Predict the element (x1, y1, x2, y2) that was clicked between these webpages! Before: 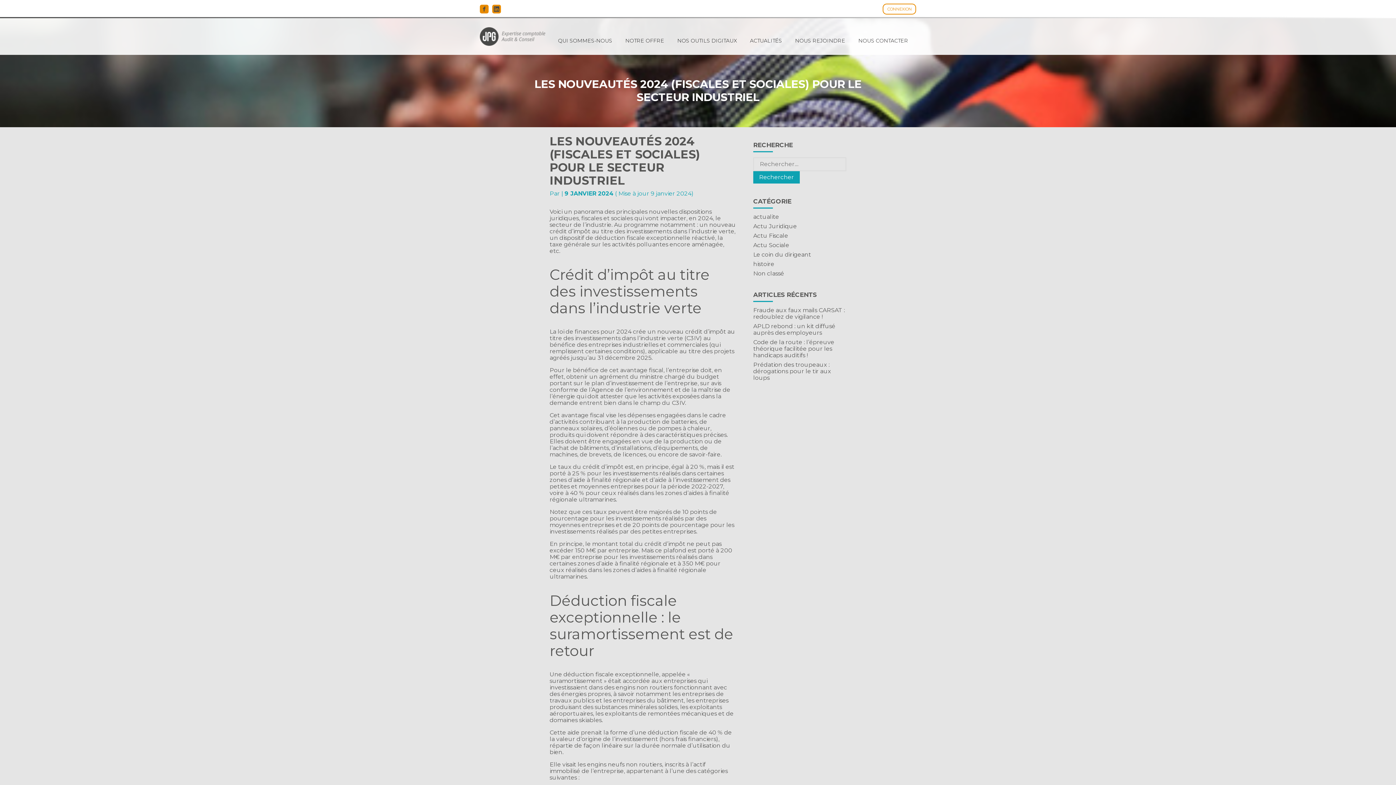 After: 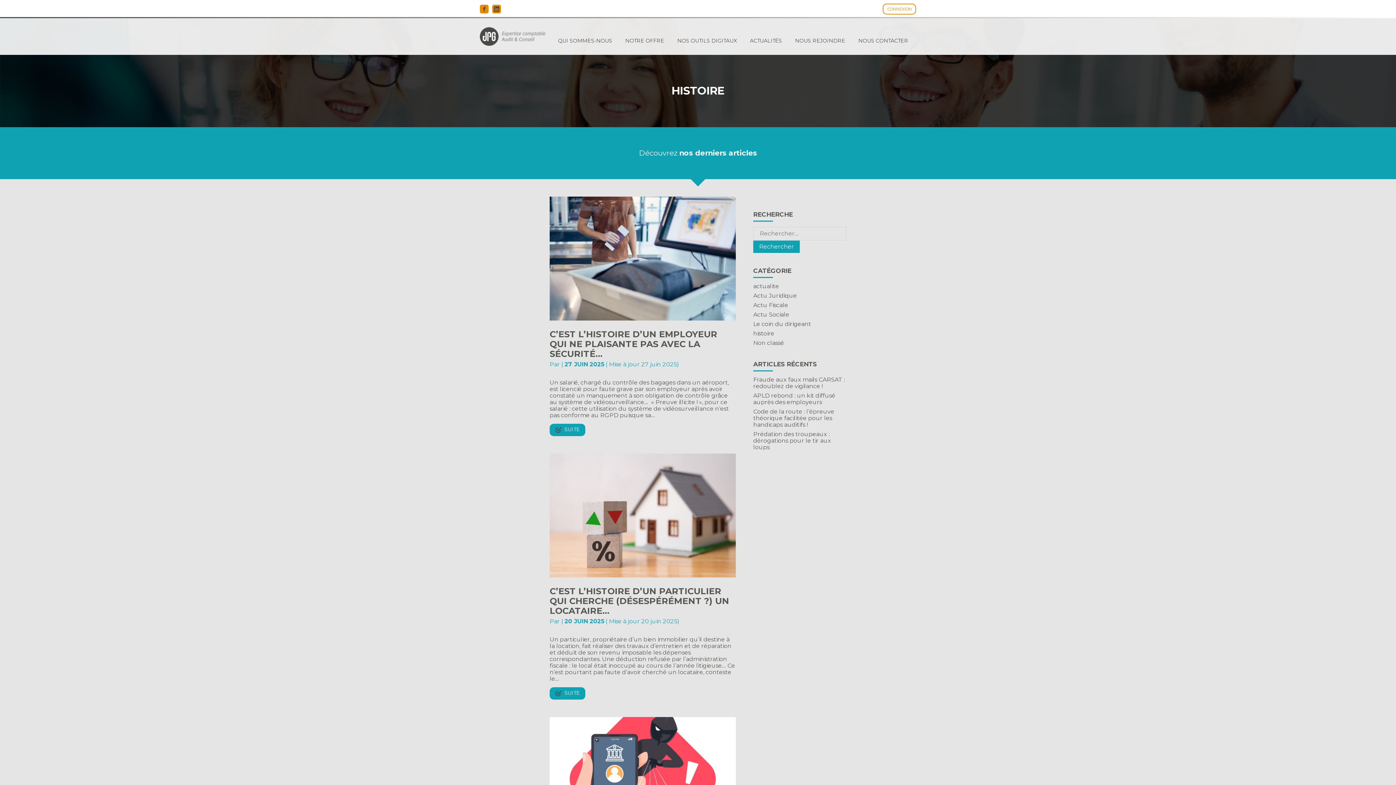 Action: bbox: (753, 260, 774, 267) label: histoire